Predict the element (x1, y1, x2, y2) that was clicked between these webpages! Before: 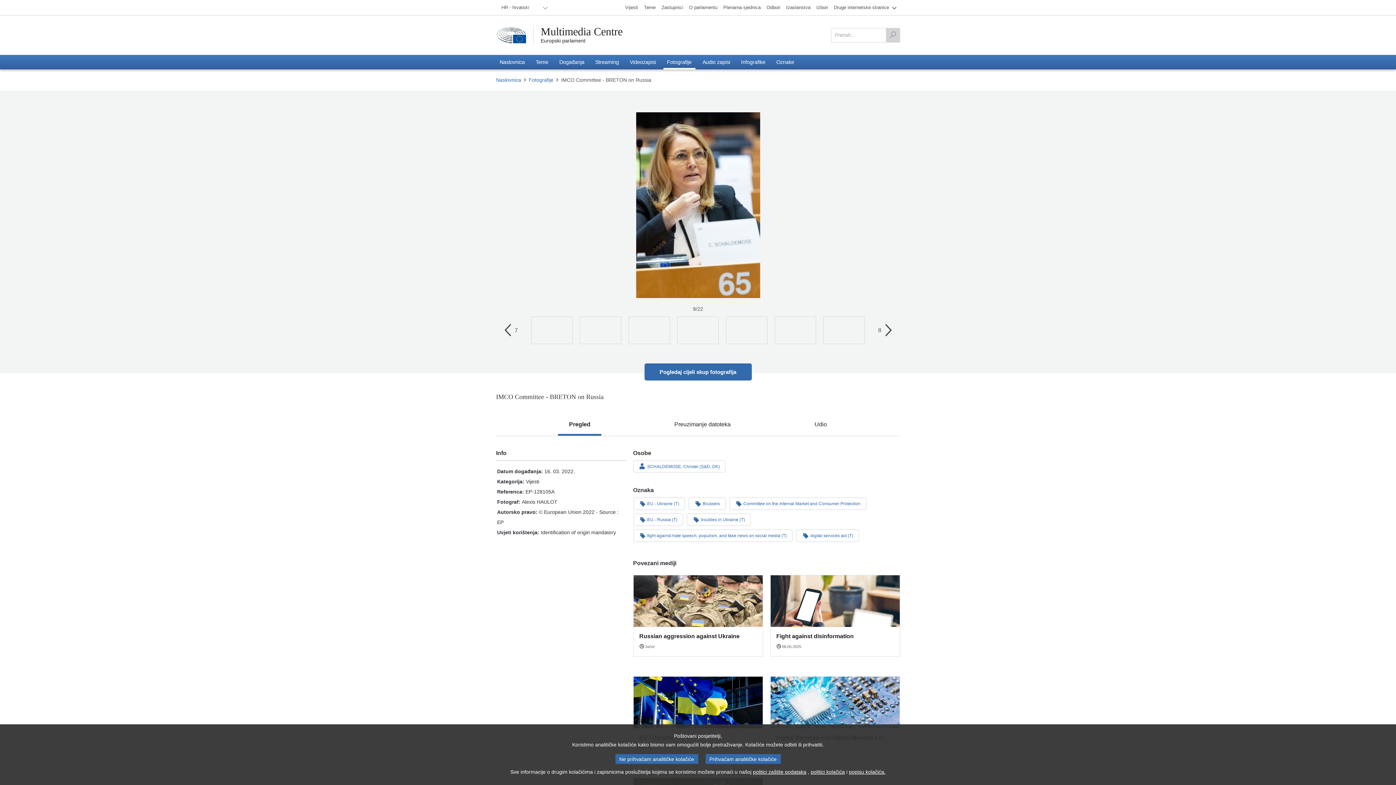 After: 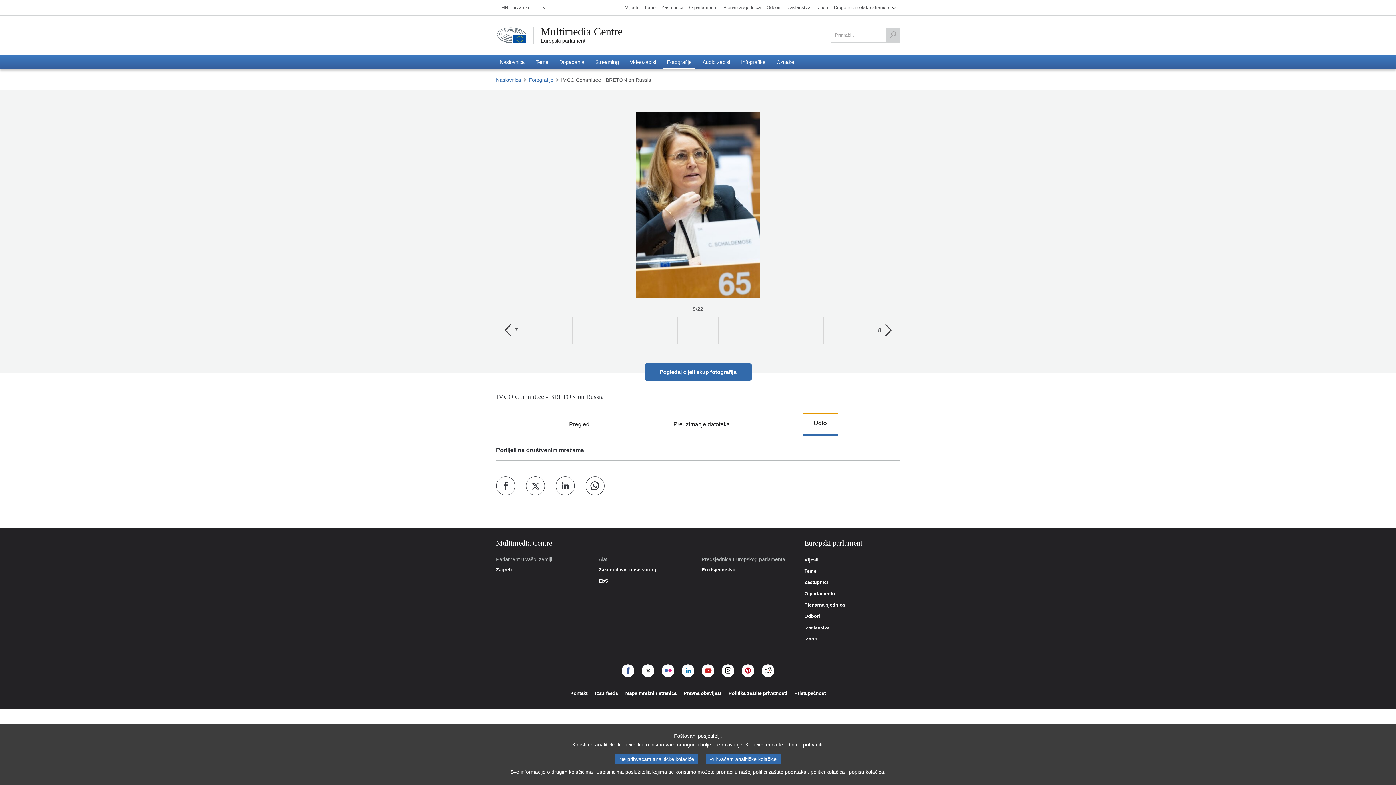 Action: label: Udio bbox: (803, 413, 838, 435)